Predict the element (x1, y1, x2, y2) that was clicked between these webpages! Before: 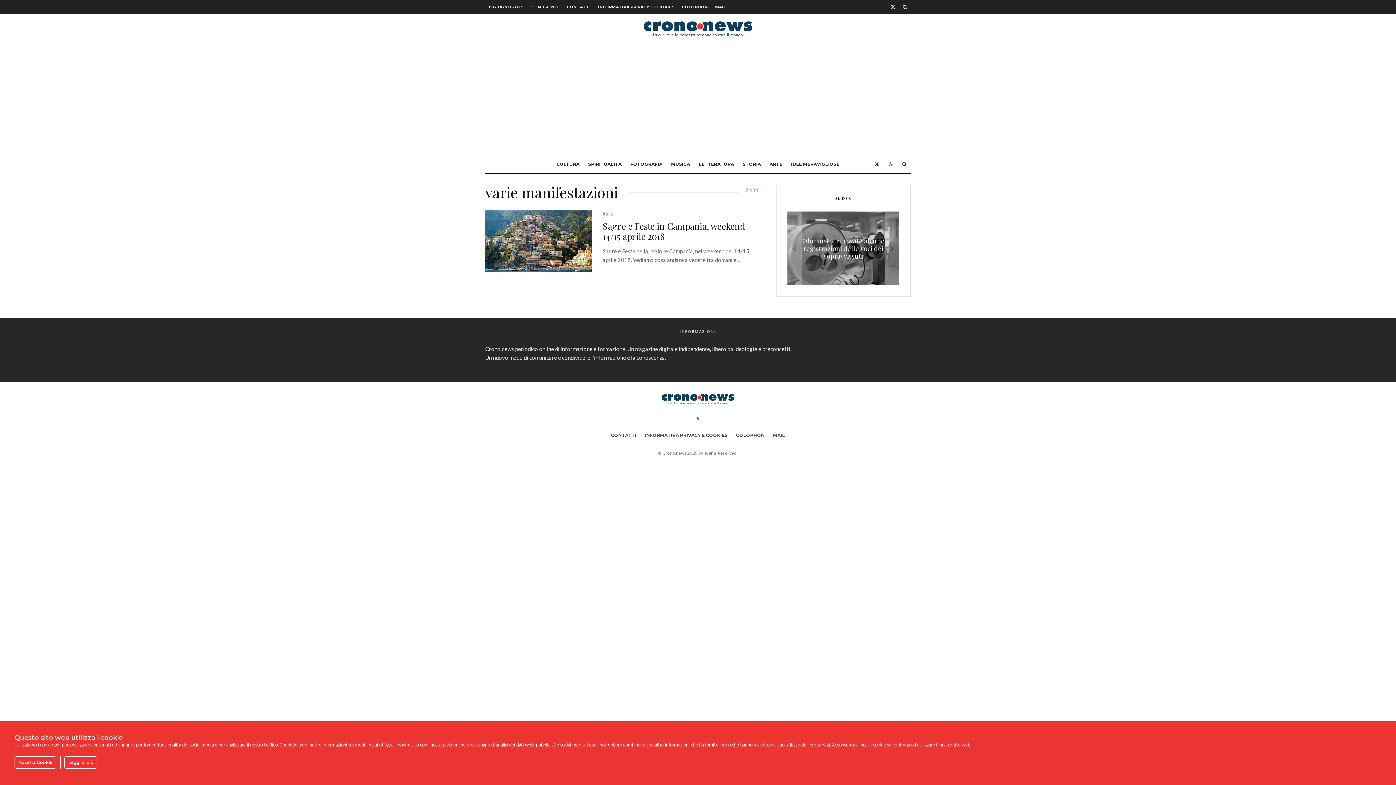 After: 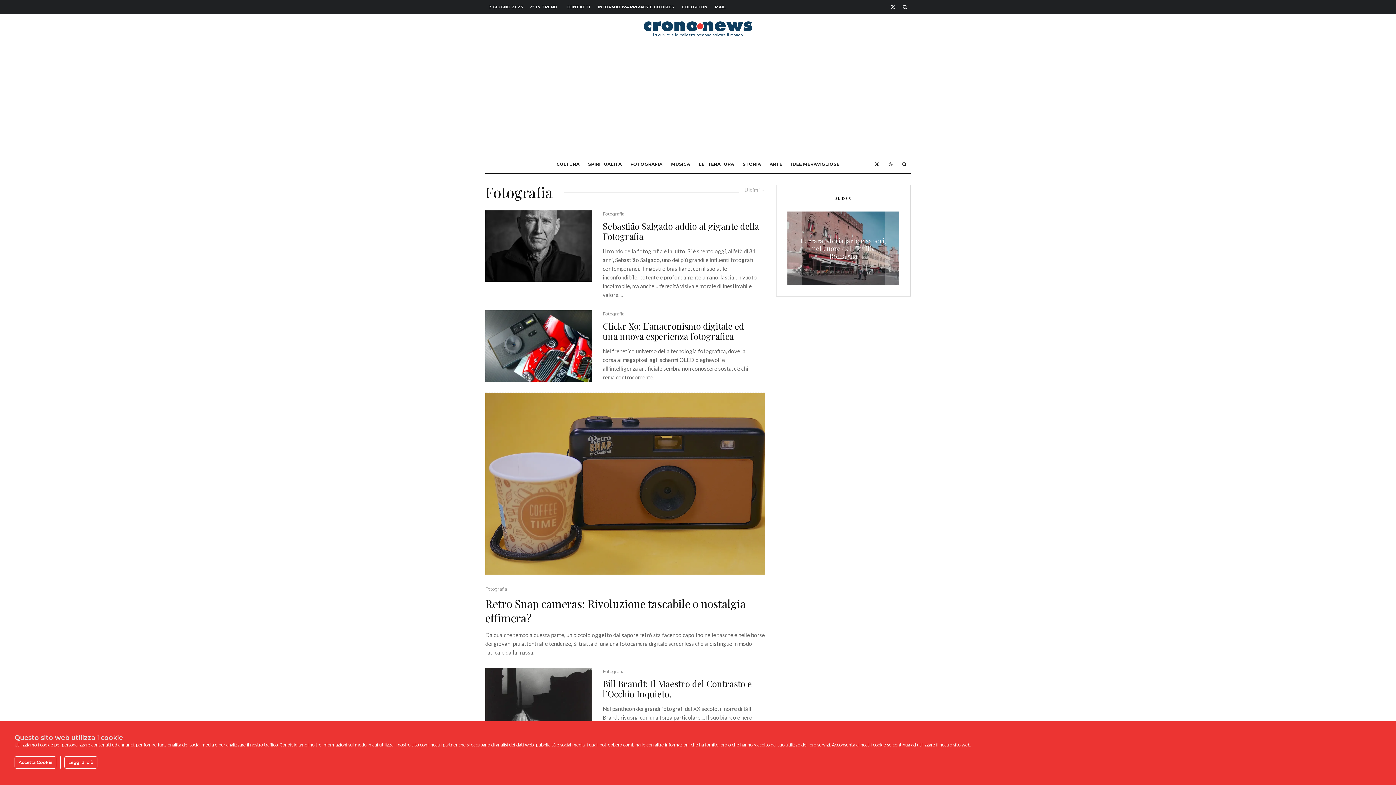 Action: label: FOTOGRAFIA bbox: (626, 155, 666, 173)